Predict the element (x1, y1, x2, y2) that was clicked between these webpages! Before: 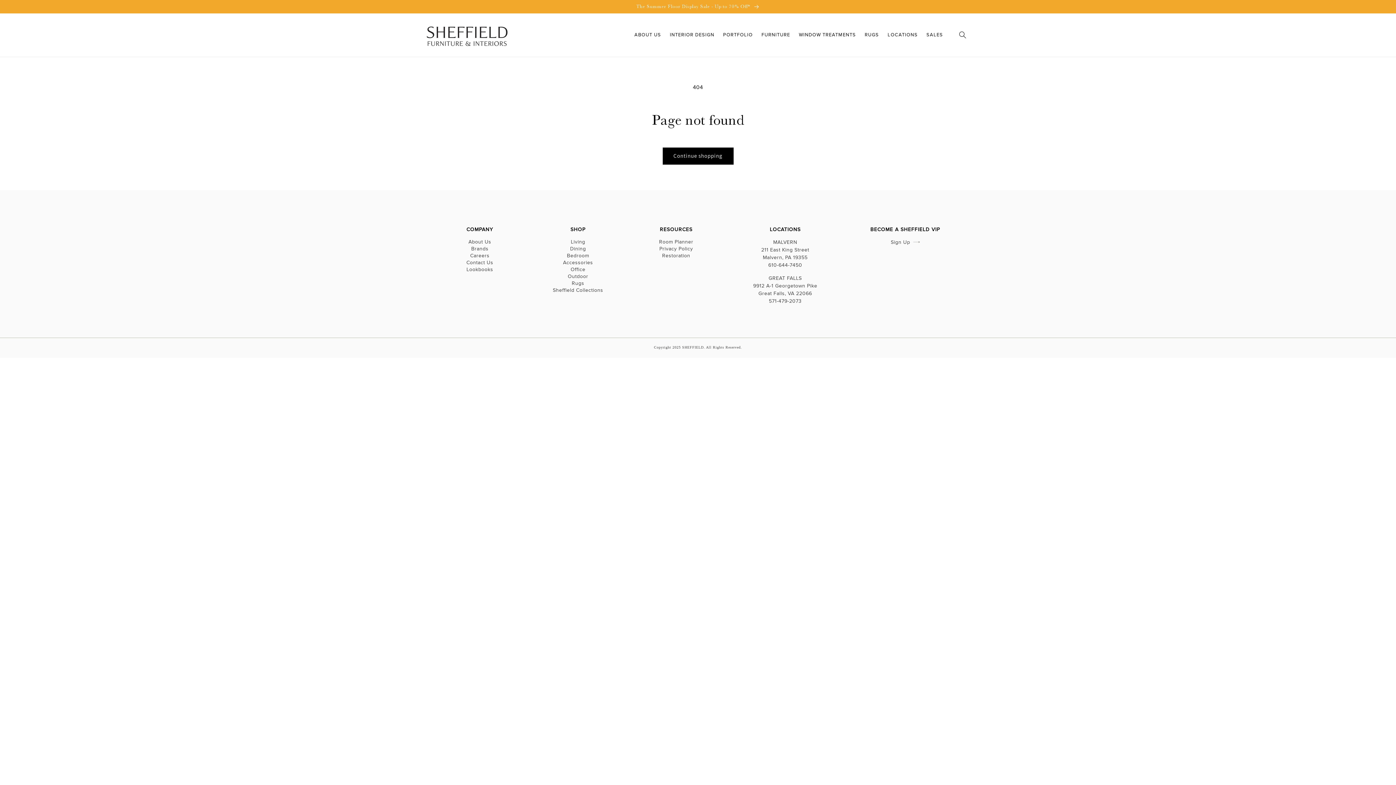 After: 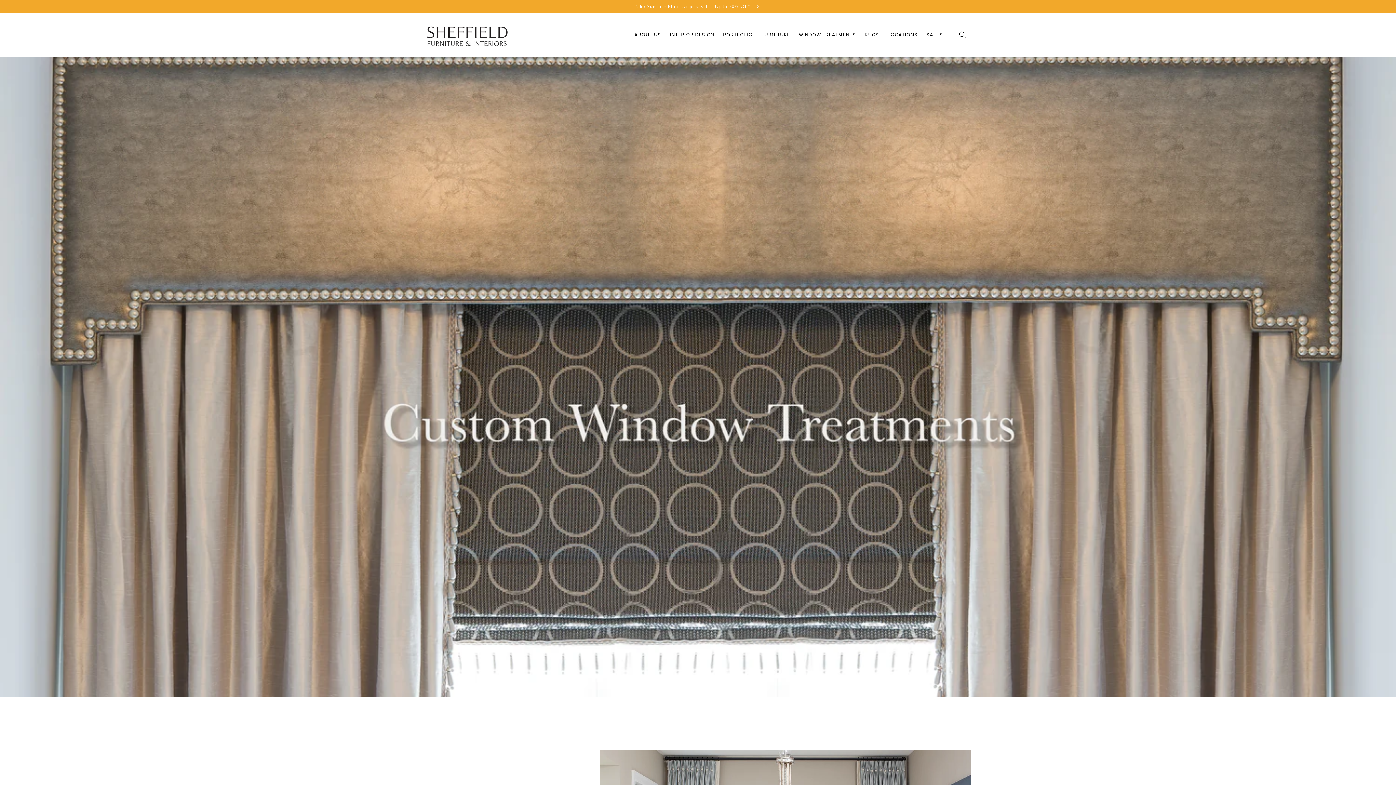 Action: bbox: (794, 27, 860, 42) label: WINDOW TREATMENTS